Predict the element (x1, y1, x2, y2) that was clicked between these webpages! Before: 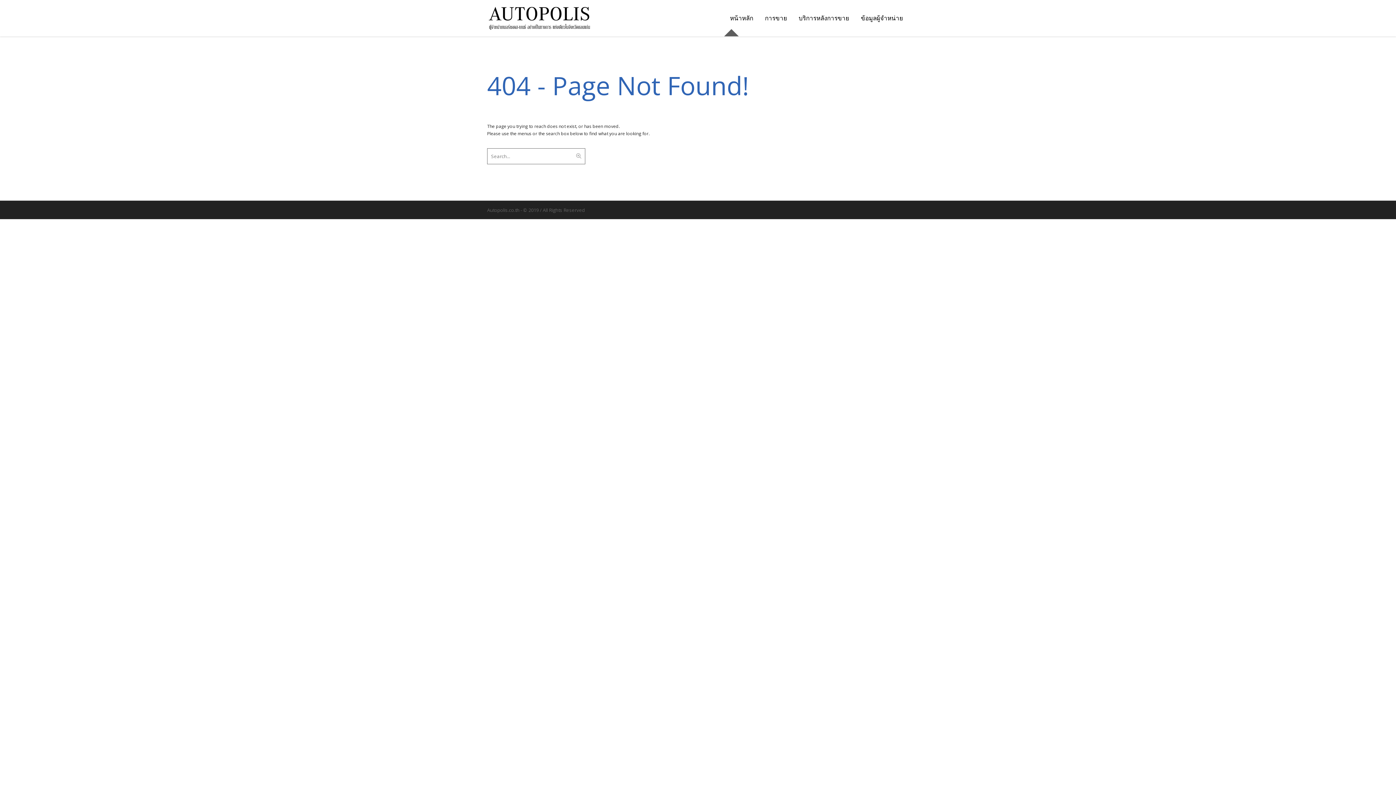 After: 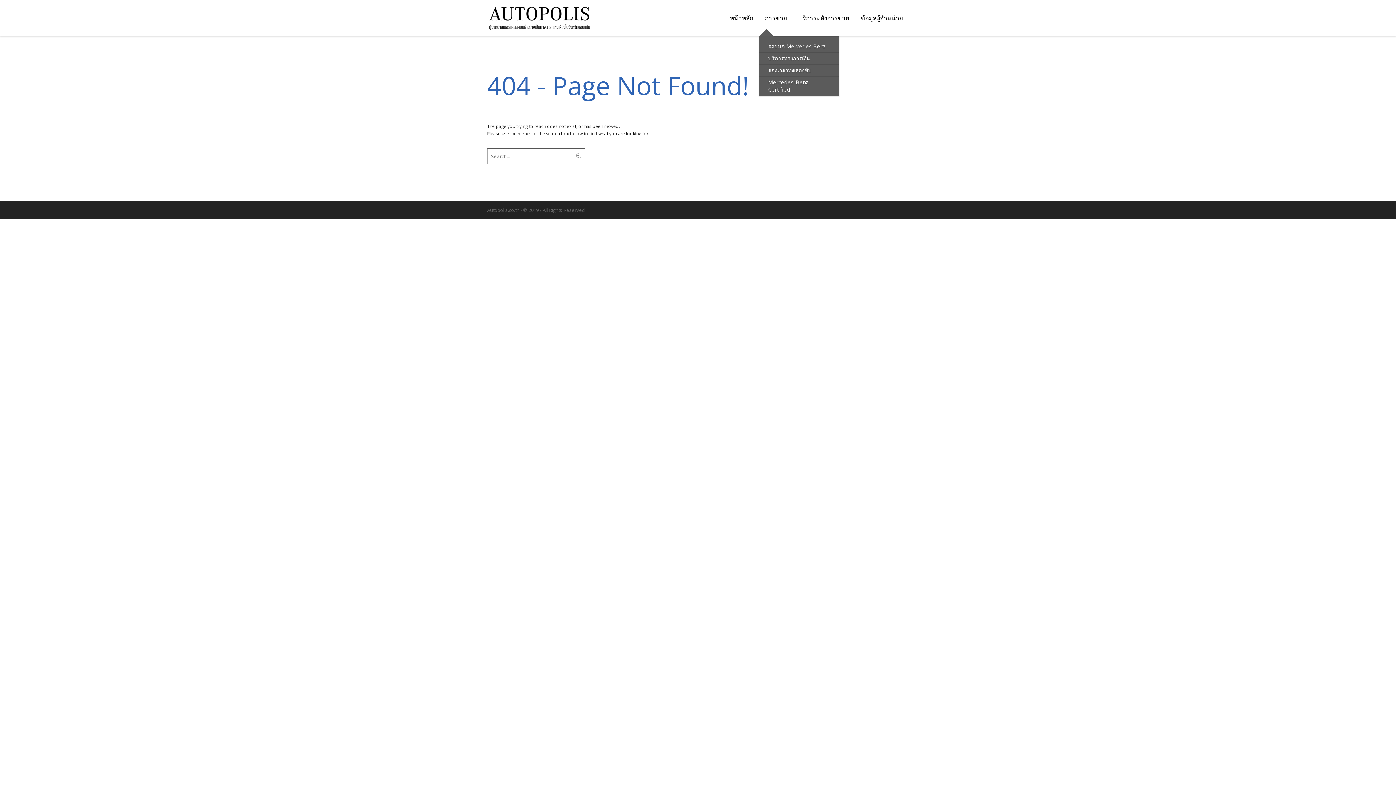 Action: bbox: (759, 0, 793, 36) label: การขาย